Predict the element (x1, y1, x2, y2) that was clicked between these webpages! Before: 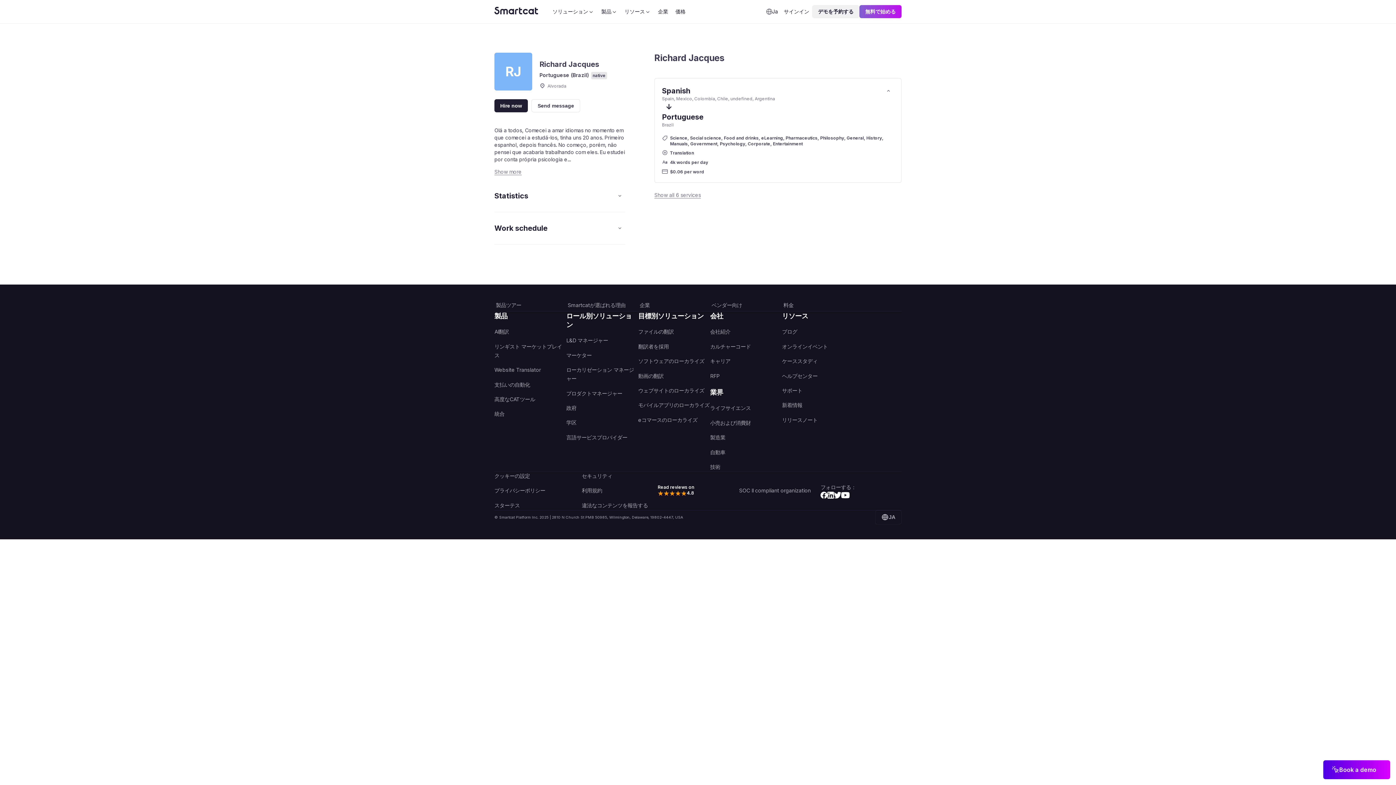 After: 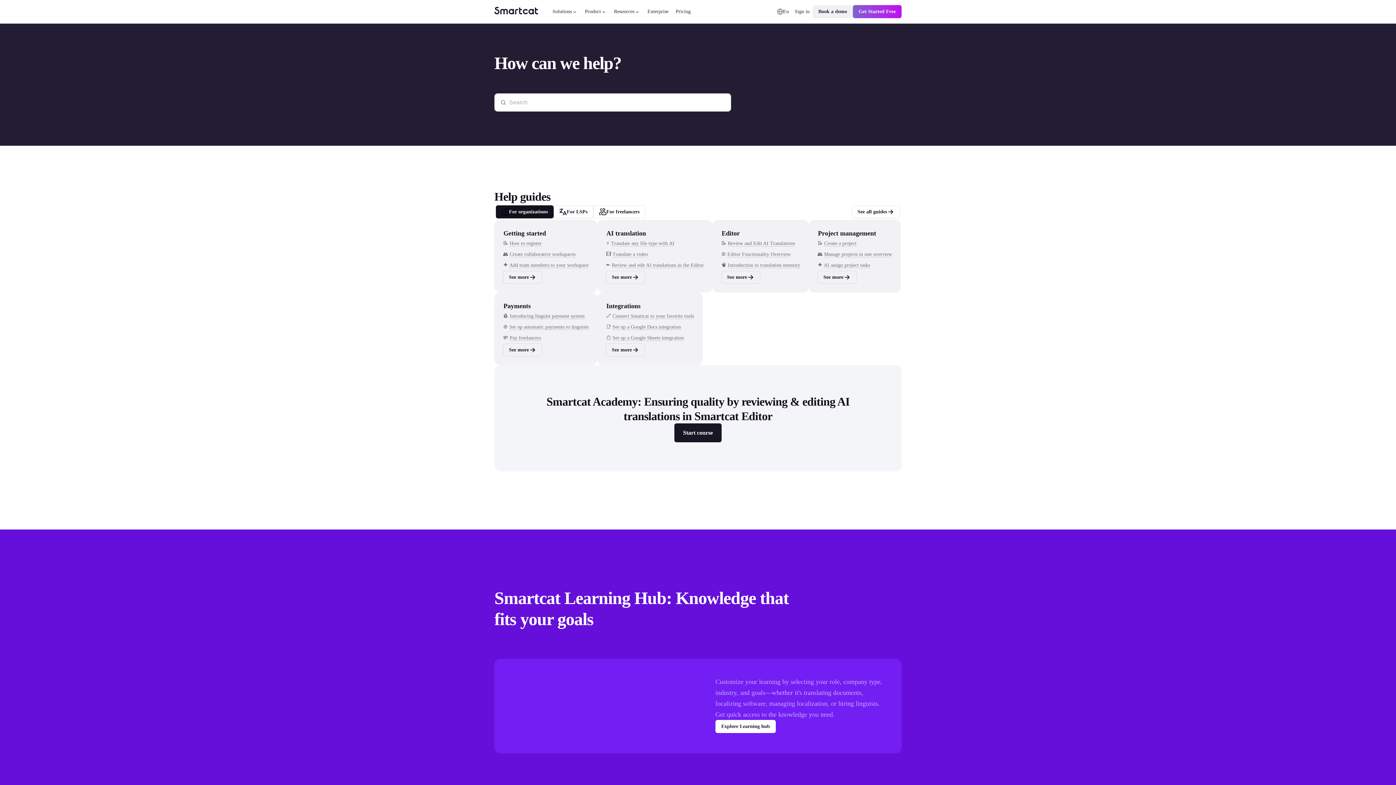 Action: bbox: (782, 365, 854, 380) label: ヘルプセンター